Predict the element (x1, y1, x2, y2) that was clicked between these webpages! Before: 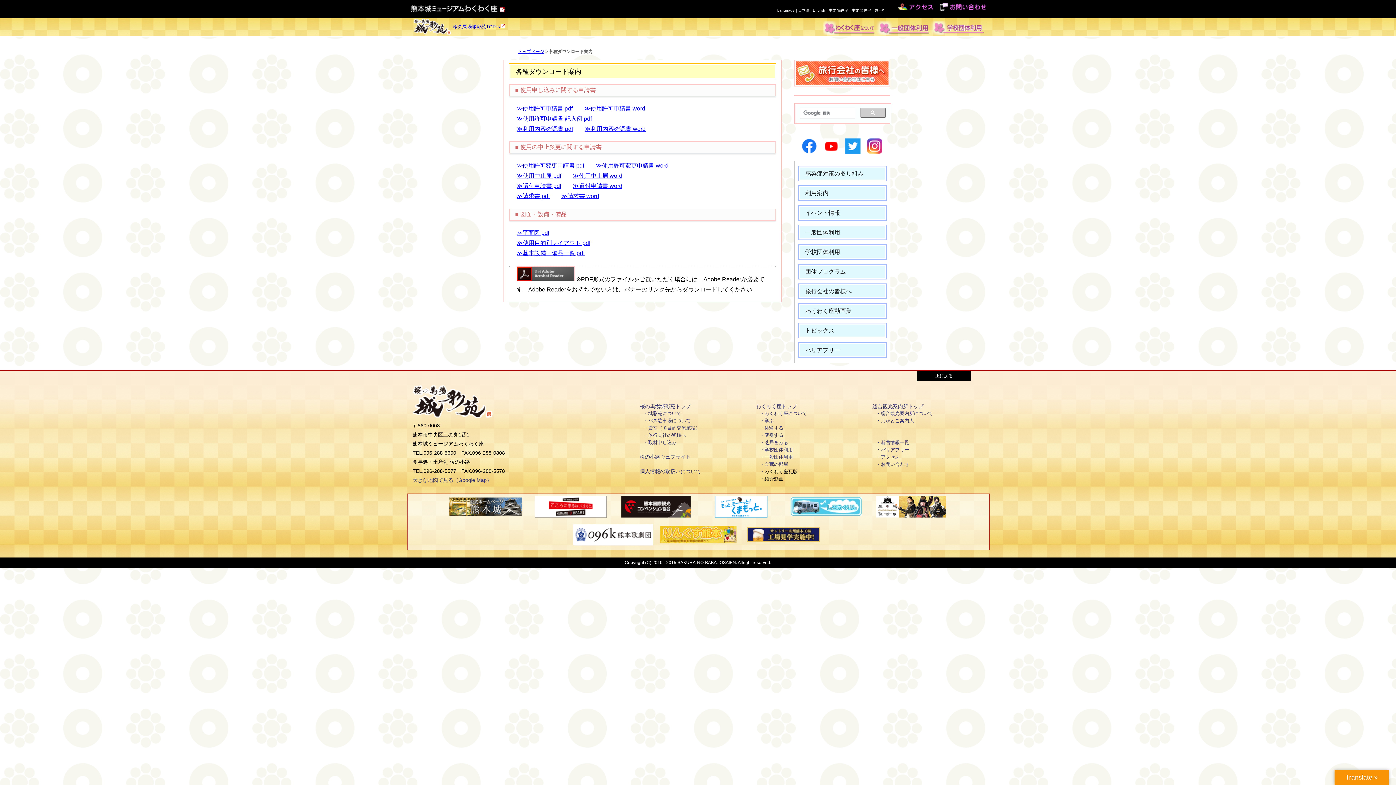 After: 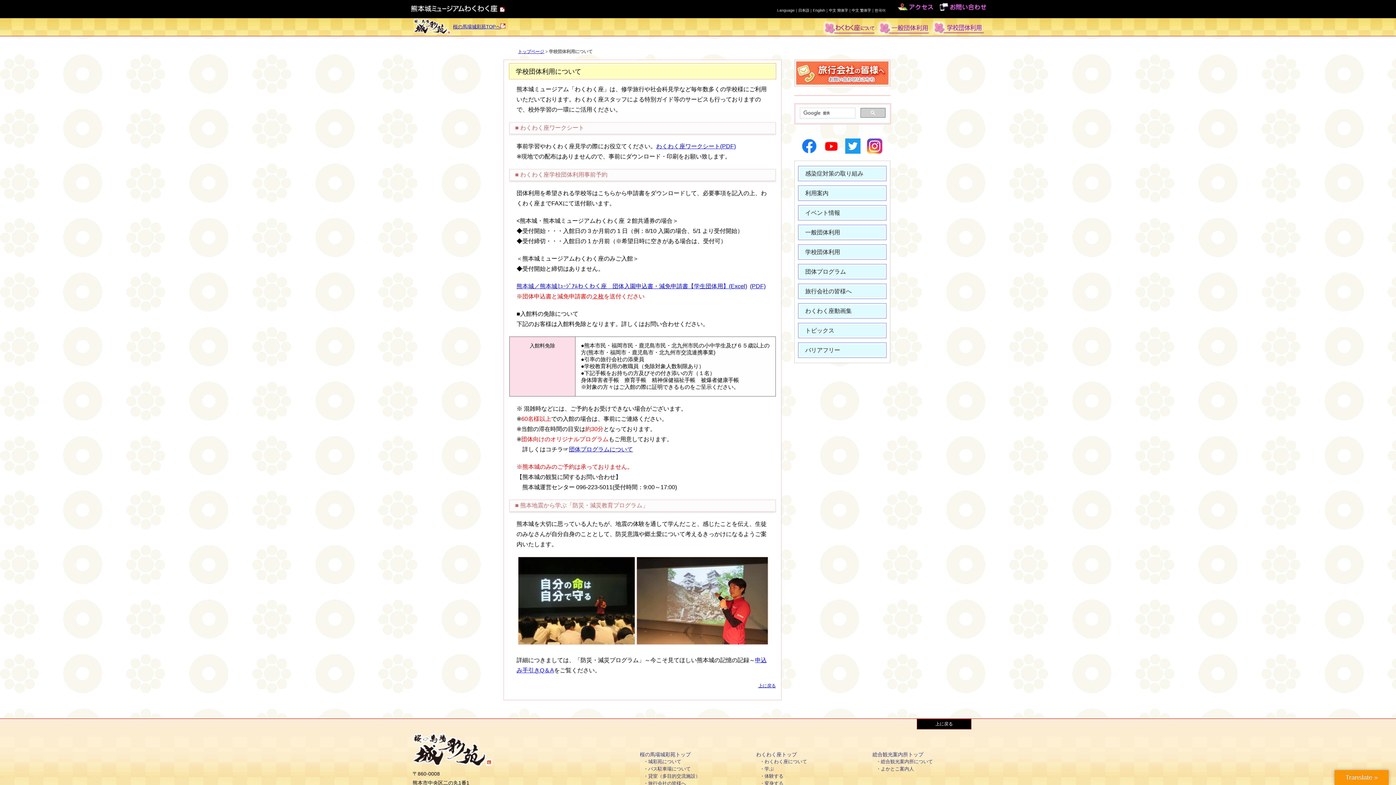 Action: bbox: (931, 30, 986, 36)